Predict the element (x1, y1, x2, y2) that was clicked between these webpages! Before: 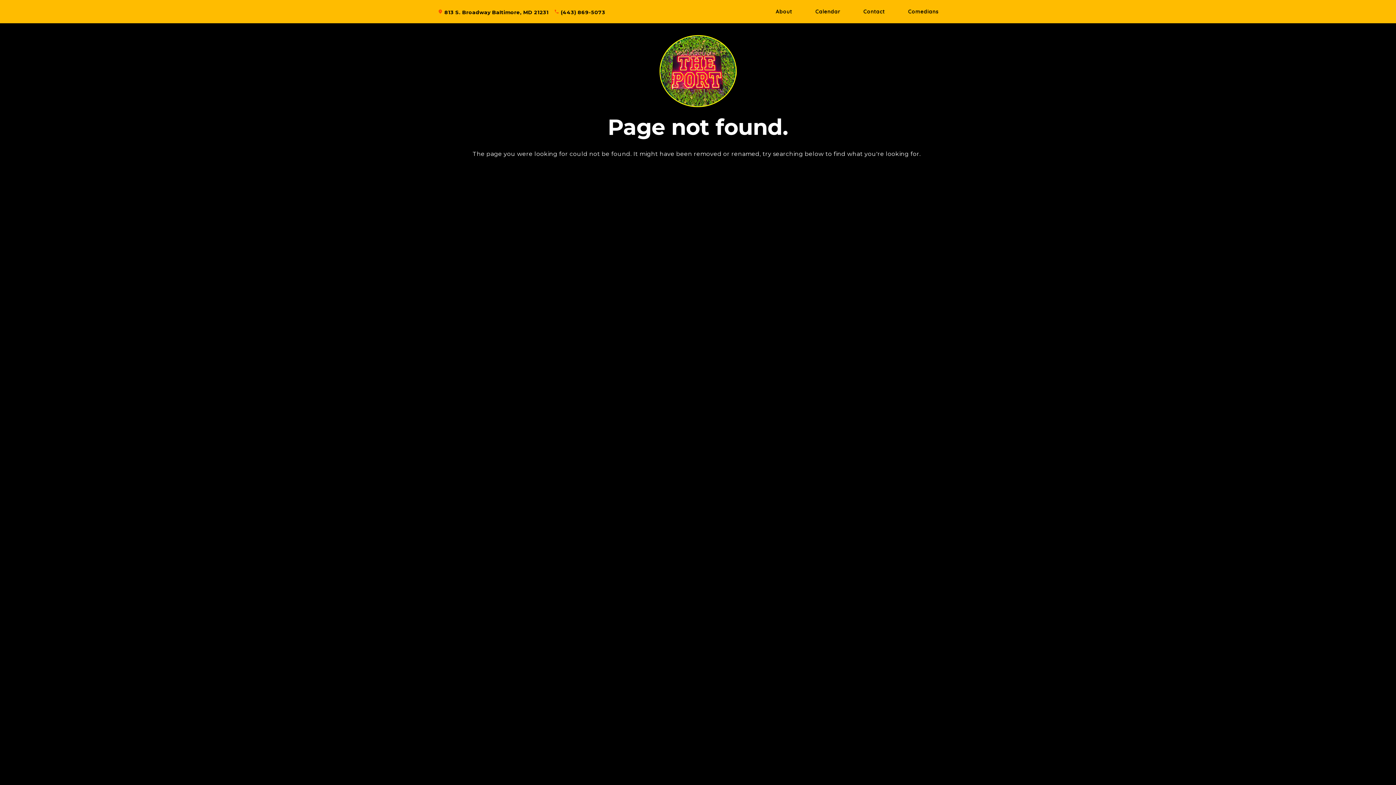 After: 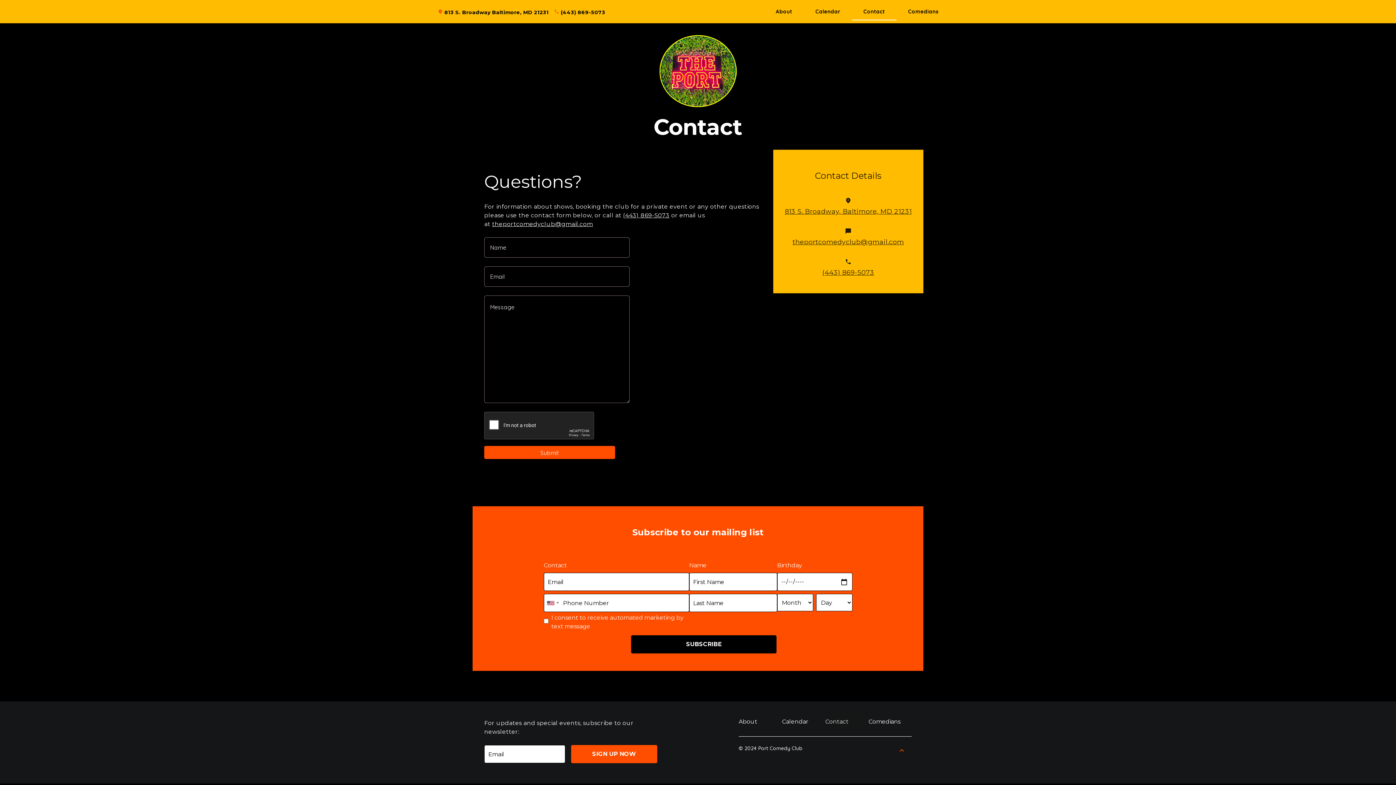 Action: bbox: (852, 2, 896, 20) label: Contact